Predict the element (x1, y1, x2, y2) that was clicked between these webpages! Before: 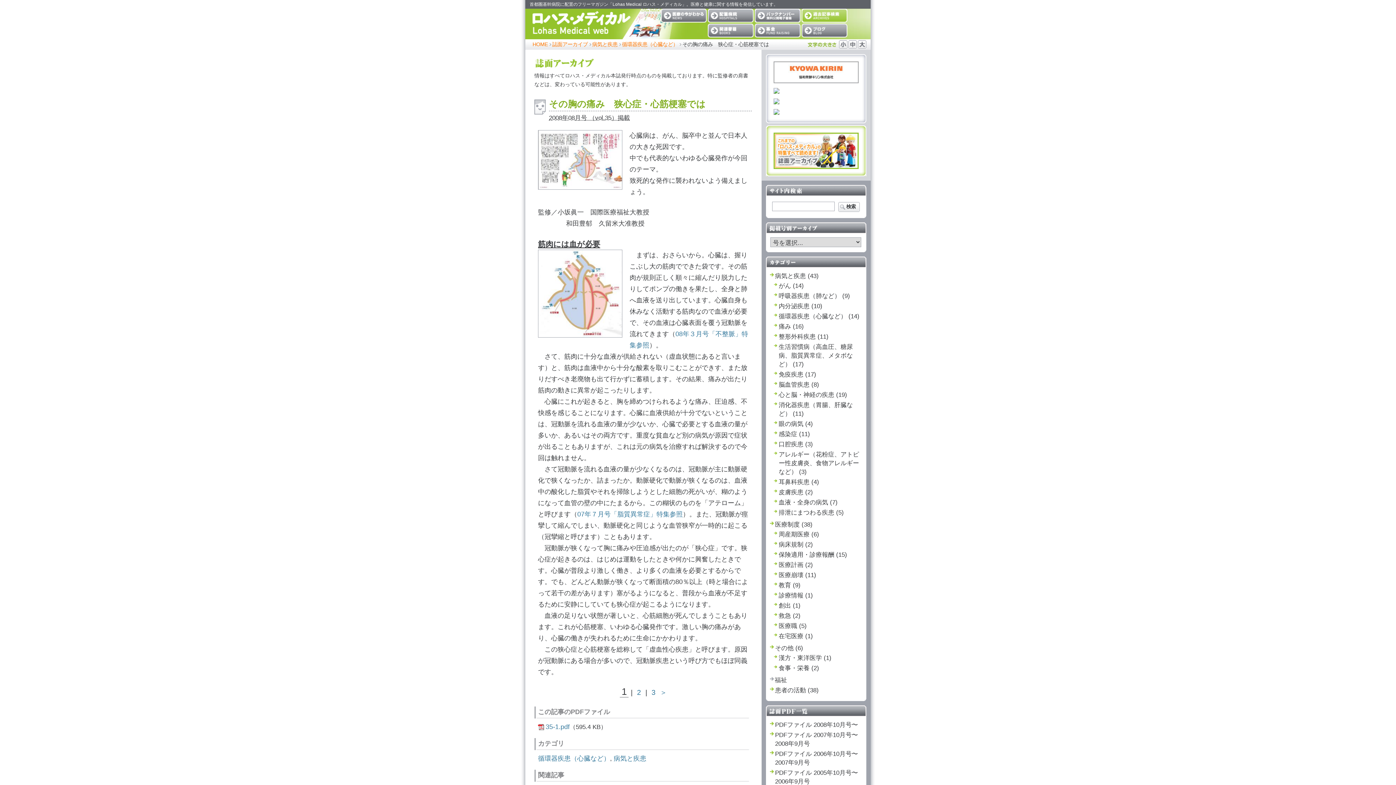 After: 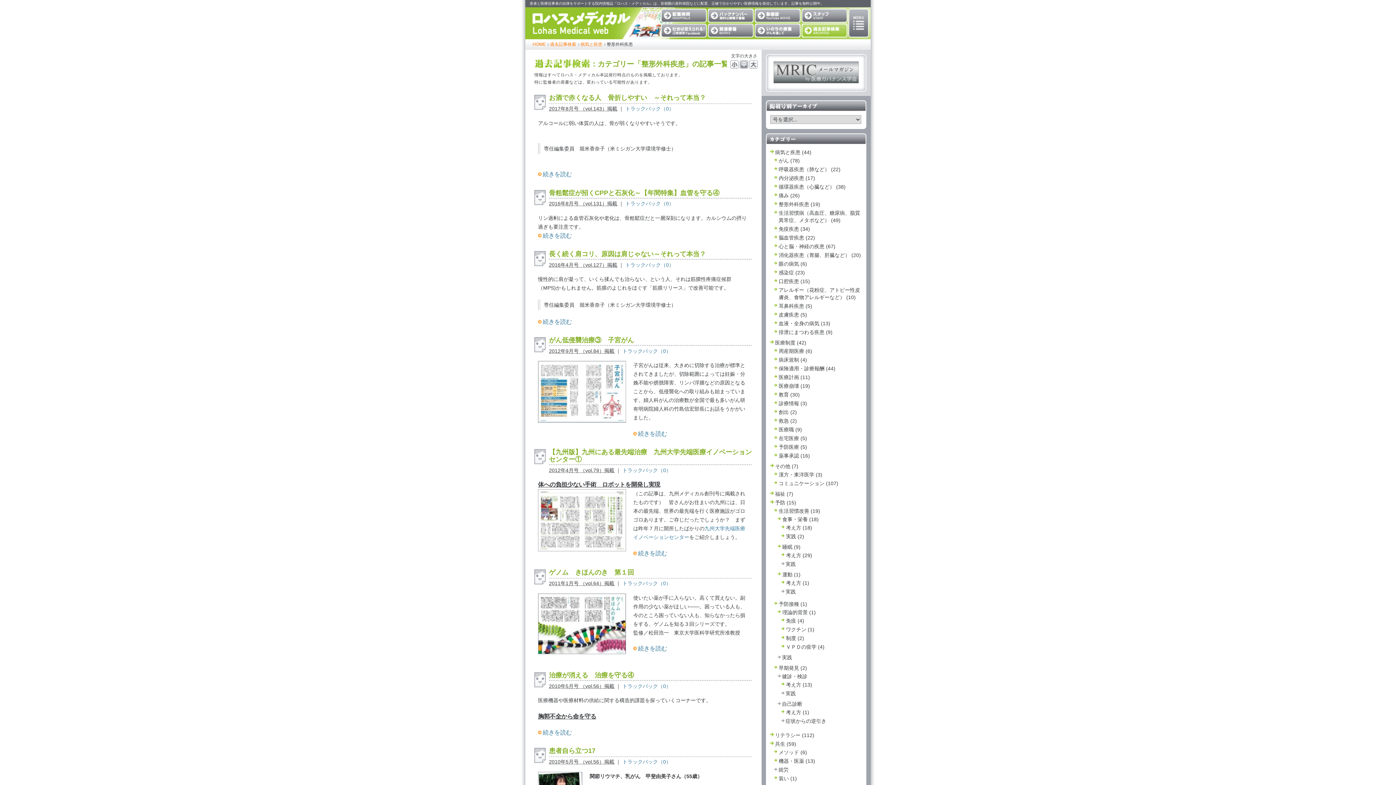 Action: label: 整形外科疾患 (11) bbox: (773, 332, 862, 341)